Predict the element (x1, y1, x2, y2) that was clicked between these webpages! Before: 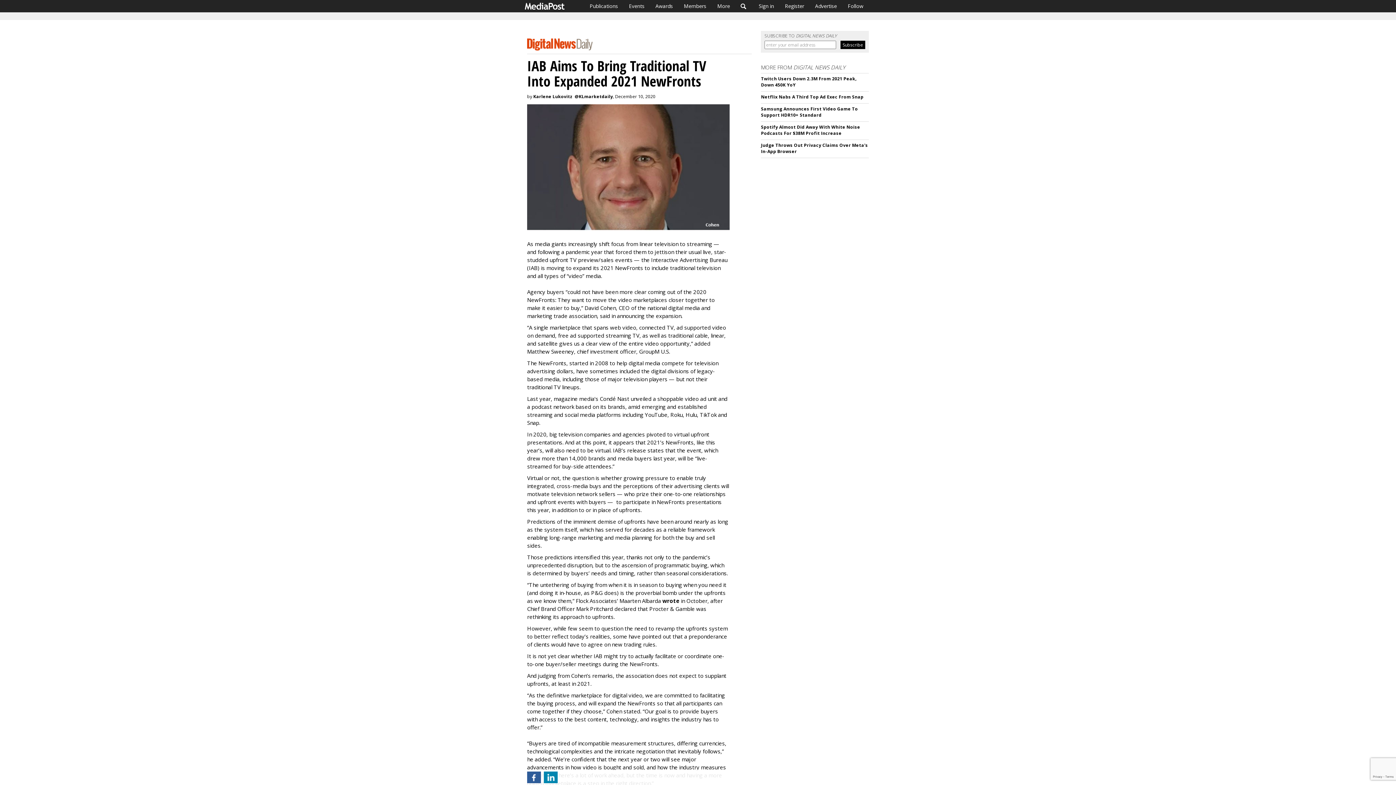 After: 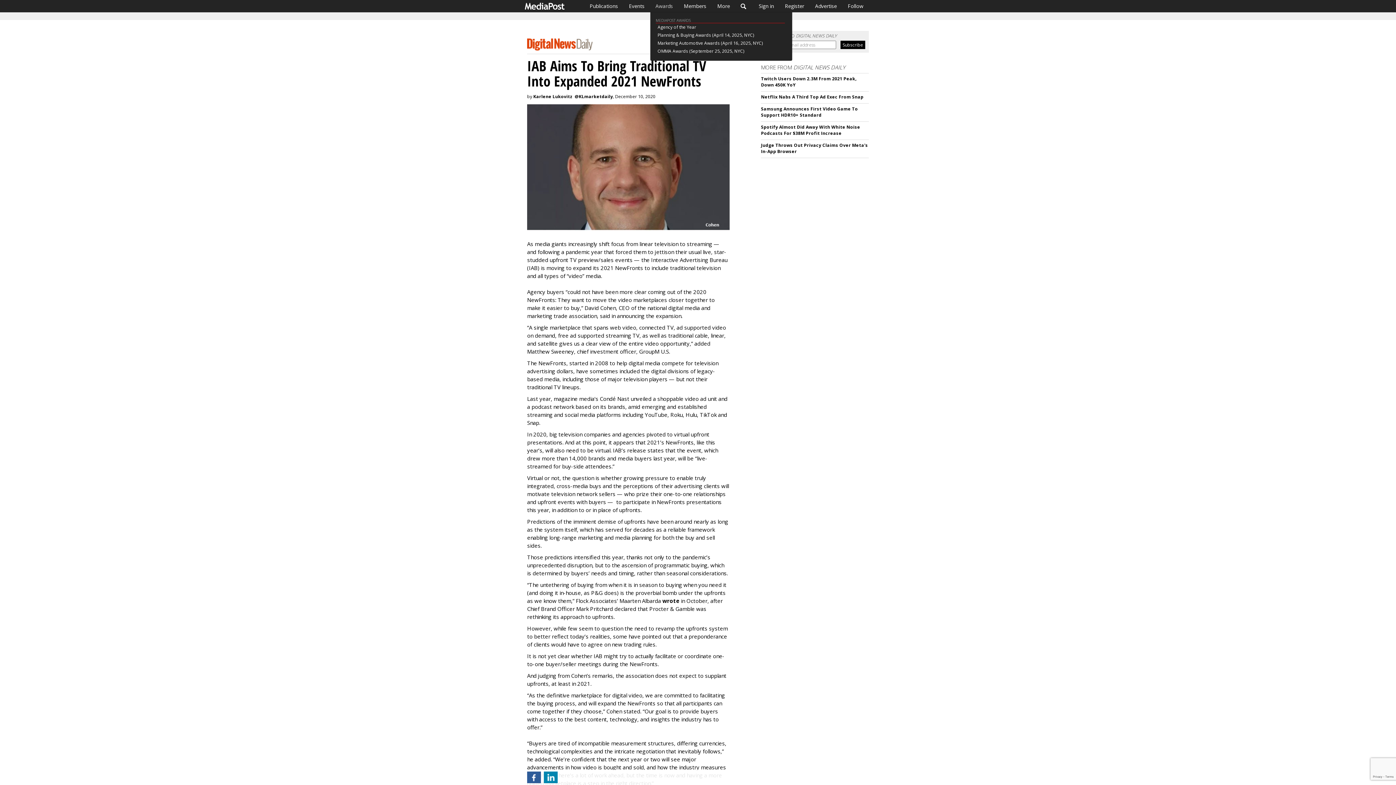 Action: bbox: (650, 0, 678, 12) label: Awards